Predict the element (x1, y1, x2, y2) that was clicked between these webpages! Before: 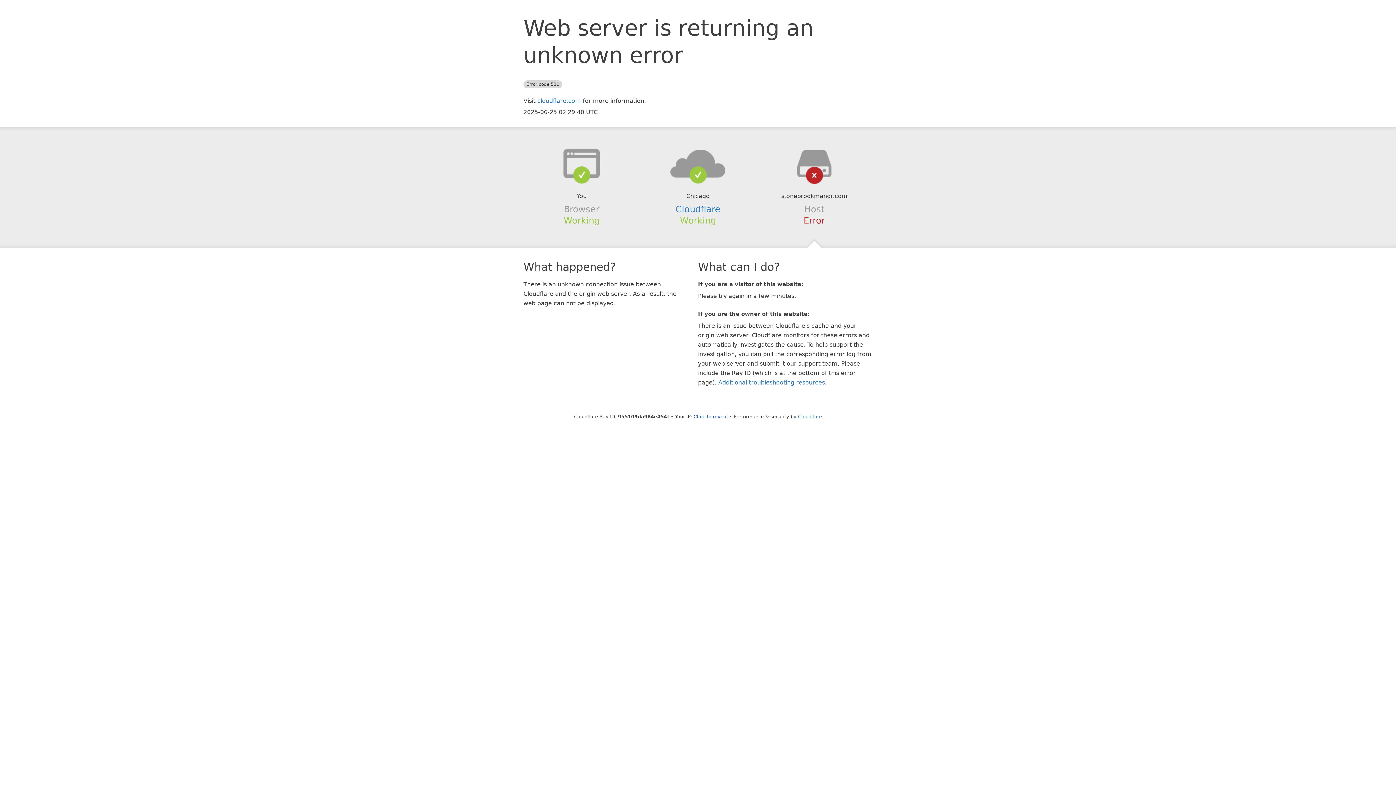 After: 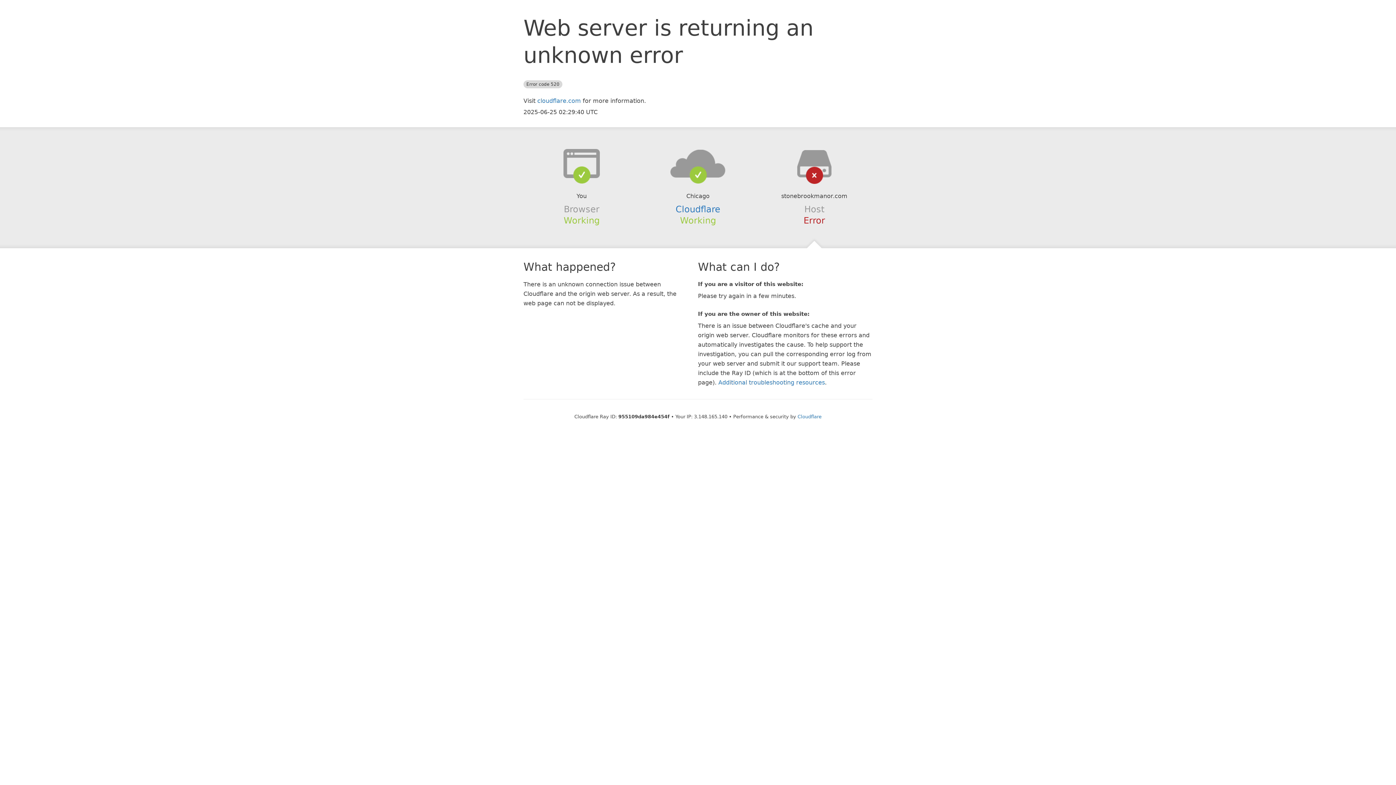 Action: label: Click to reveal bbox: (693, 414, 728, 419)